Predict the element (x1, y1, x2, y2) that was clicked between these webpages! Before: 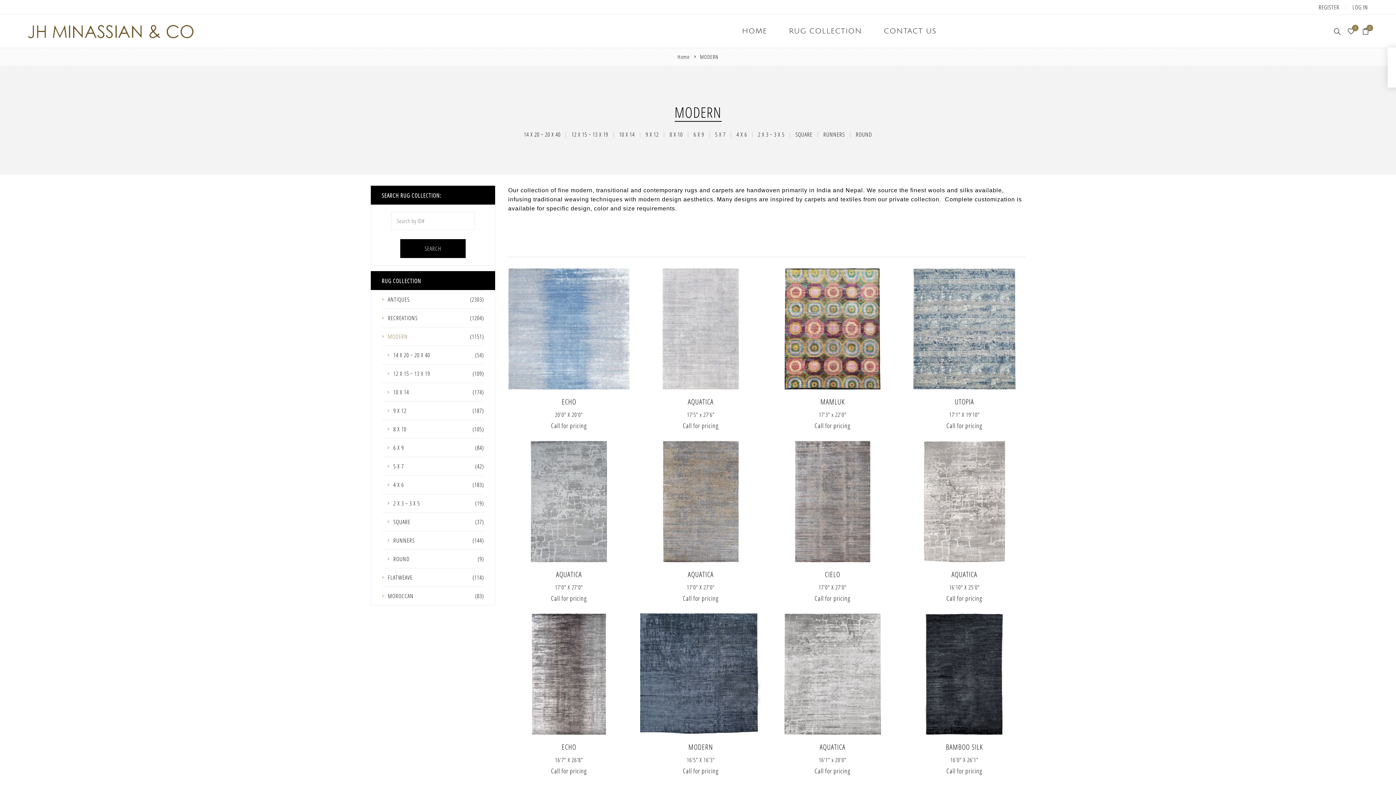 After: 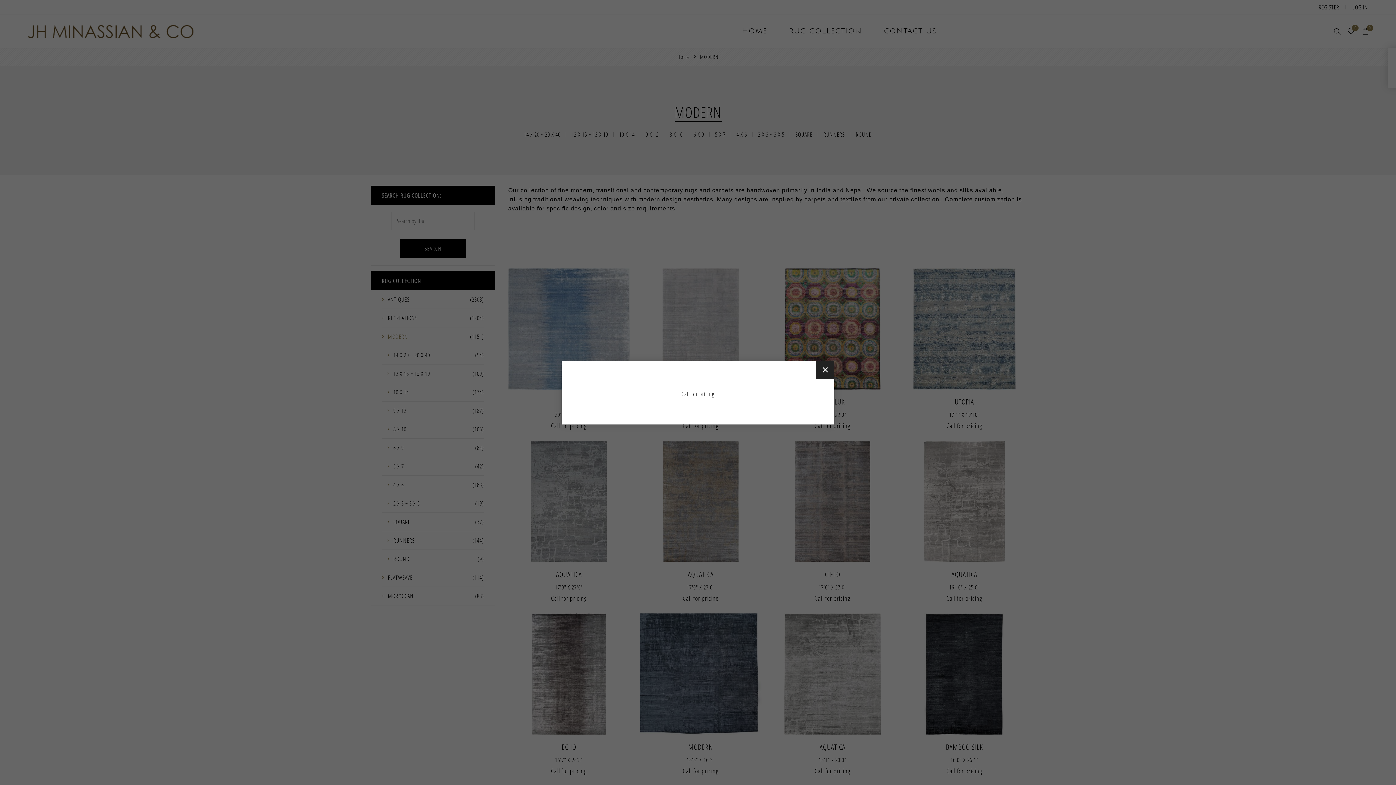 Action: label: Add to cart bbox: (715, 494, 730, 509)